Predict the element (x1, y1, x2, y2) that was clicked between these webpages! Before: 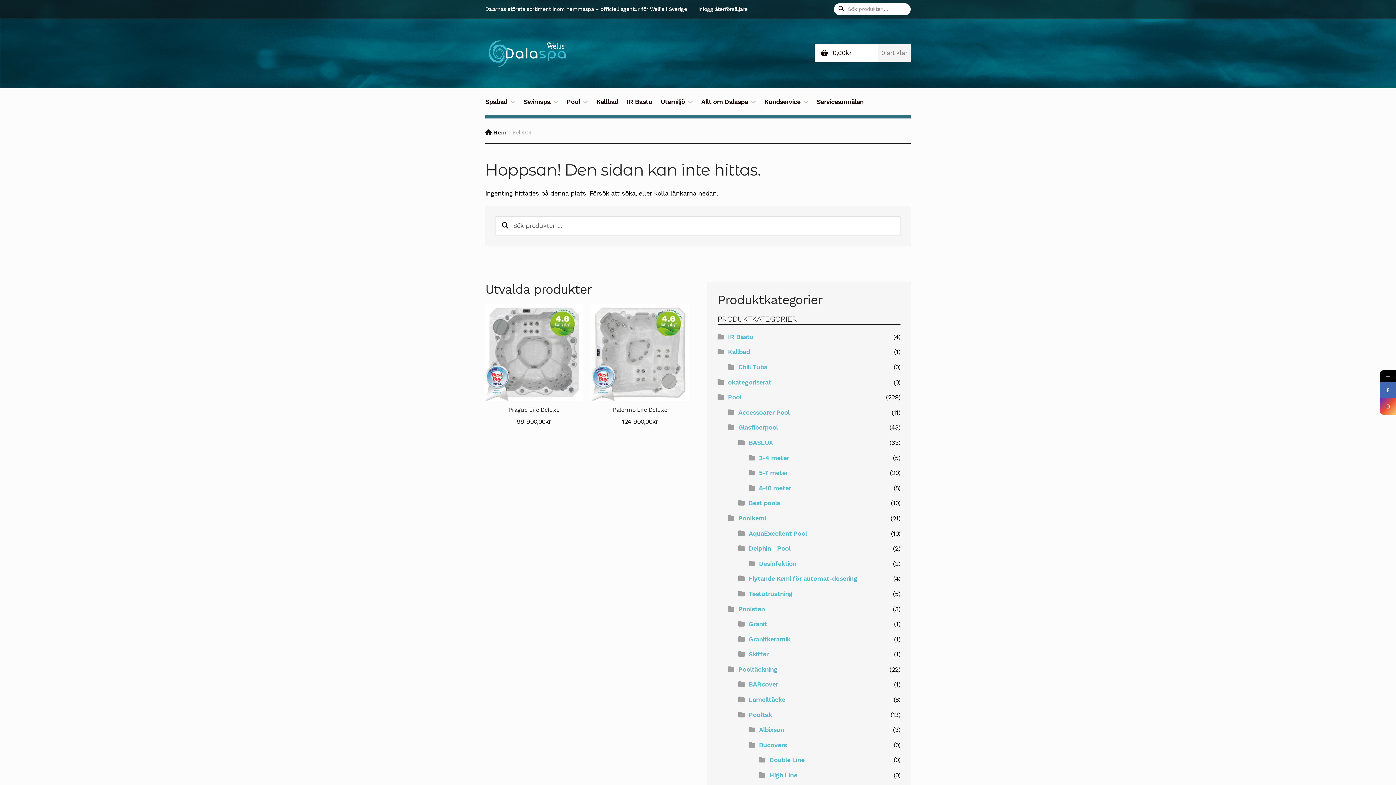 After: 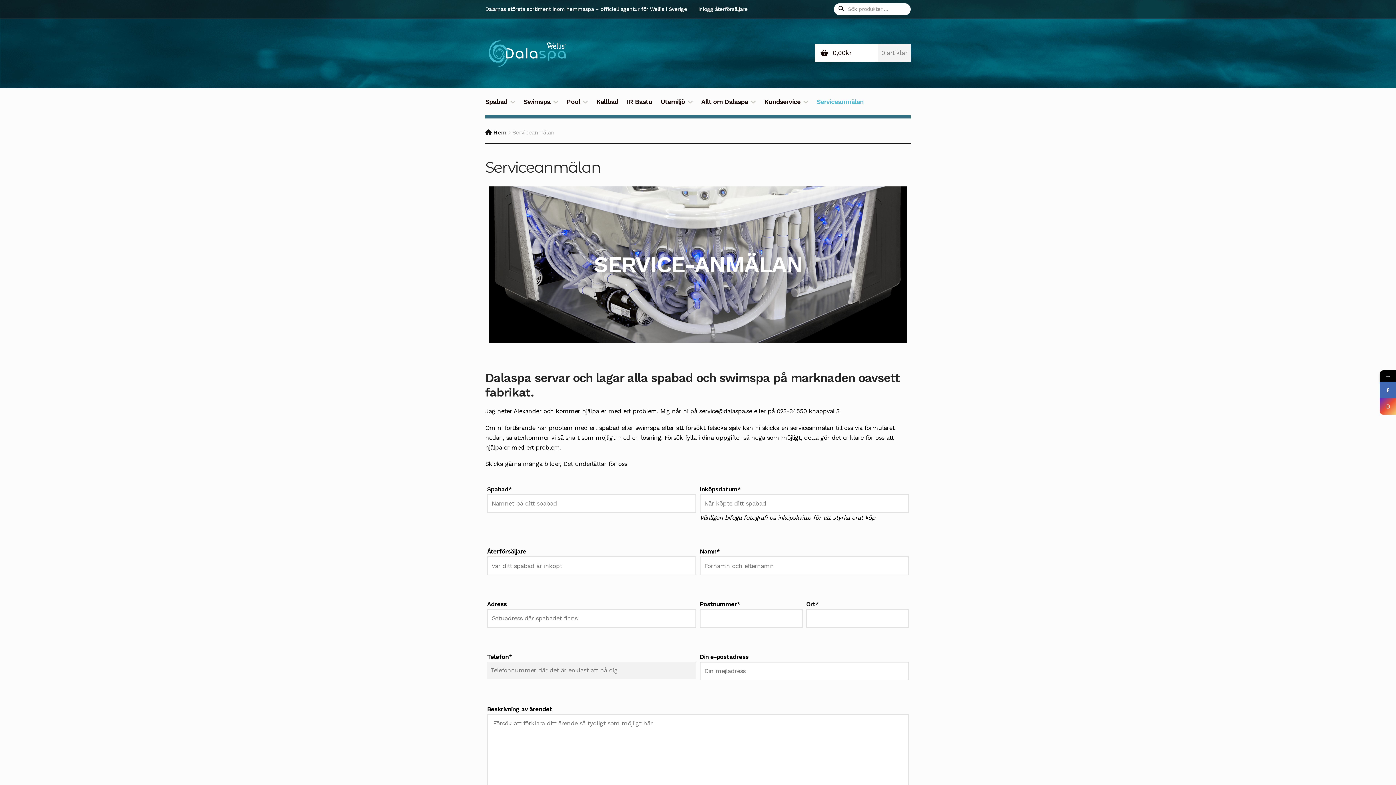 Action: label: Serviceanmälan bbox: (813, 96, 867, 115)